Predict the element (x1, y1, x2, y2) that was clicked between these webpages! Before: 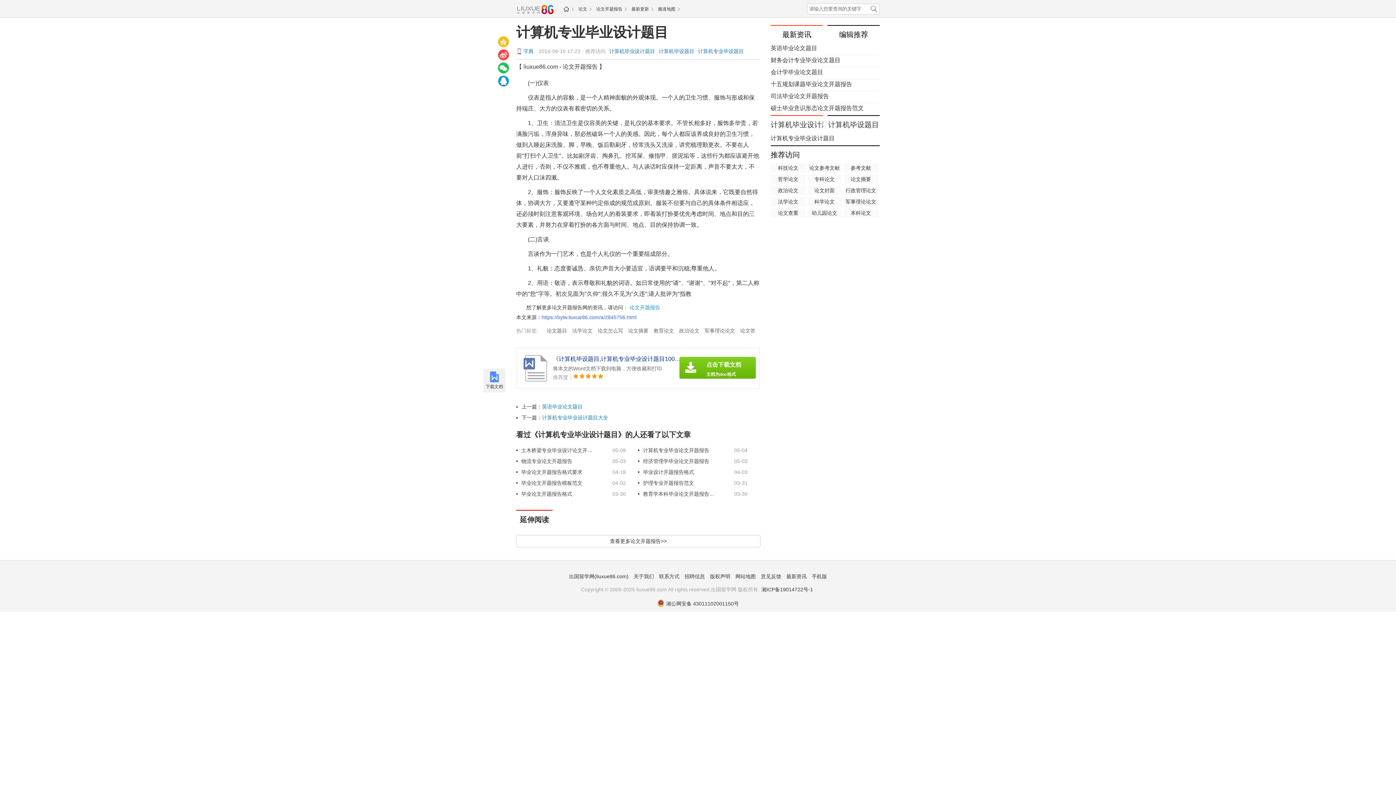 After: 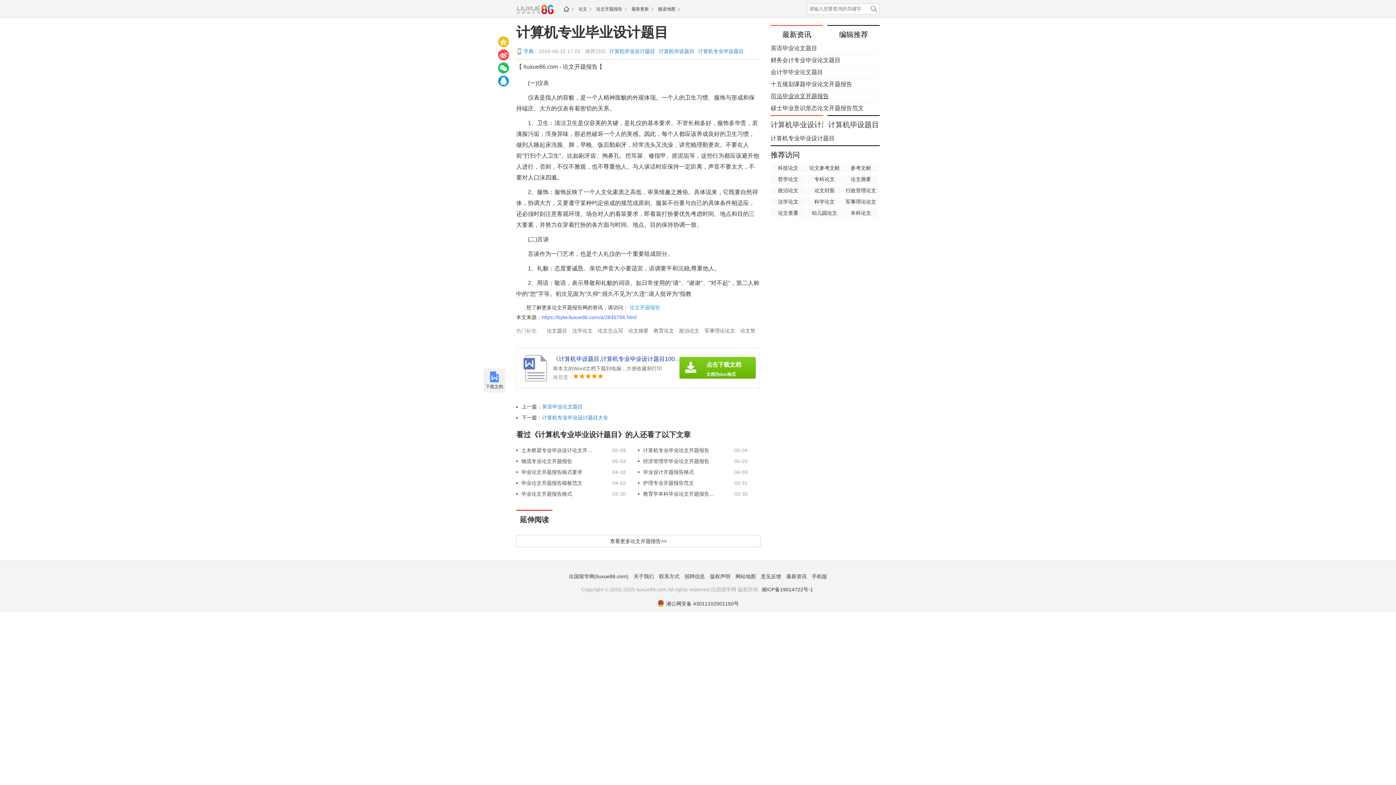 Action: bbox: (770, 93, 829, 99) label: 司法毕业论文开题报告